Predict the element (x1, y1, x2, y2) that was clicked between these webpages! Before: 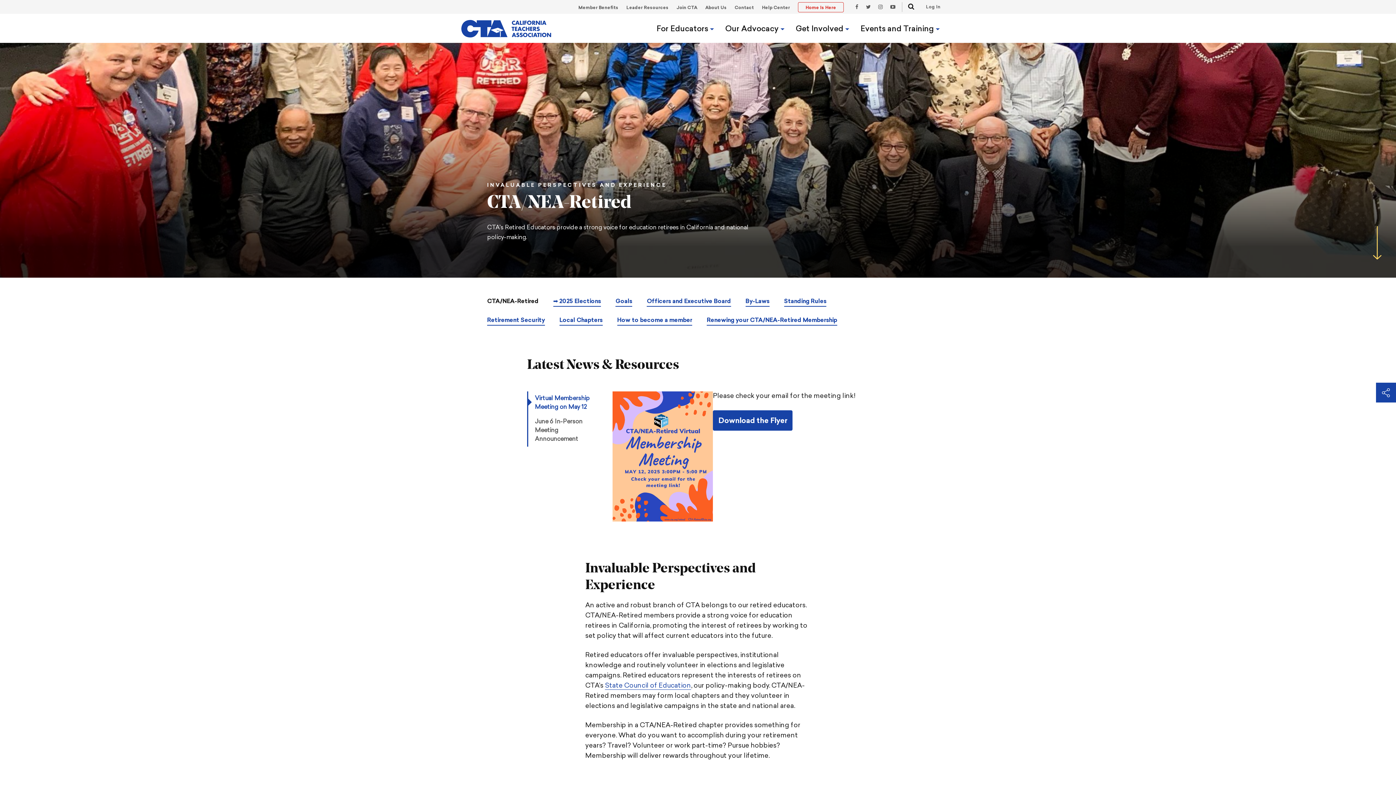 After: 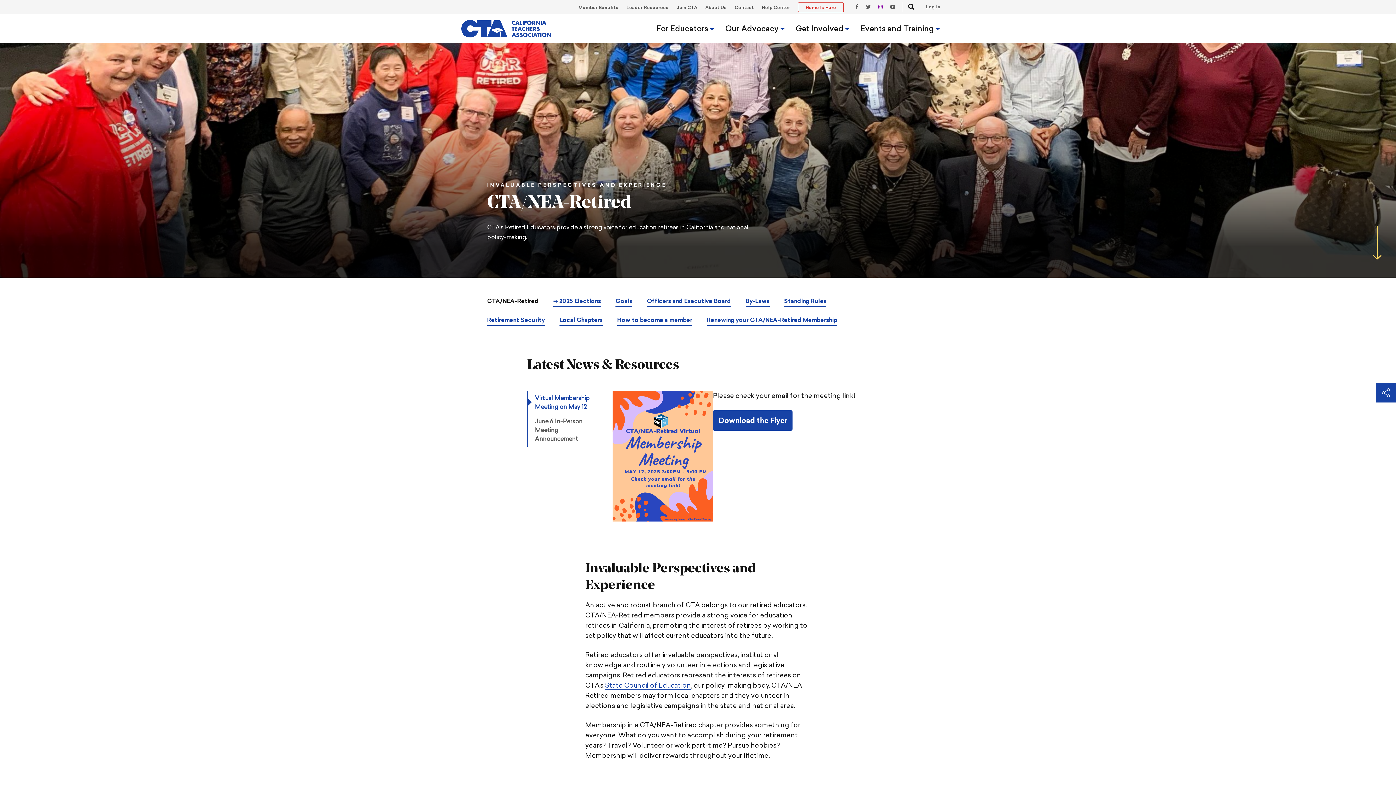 Action: label: Instagram Link bbox: (878, 1, 882, 12)